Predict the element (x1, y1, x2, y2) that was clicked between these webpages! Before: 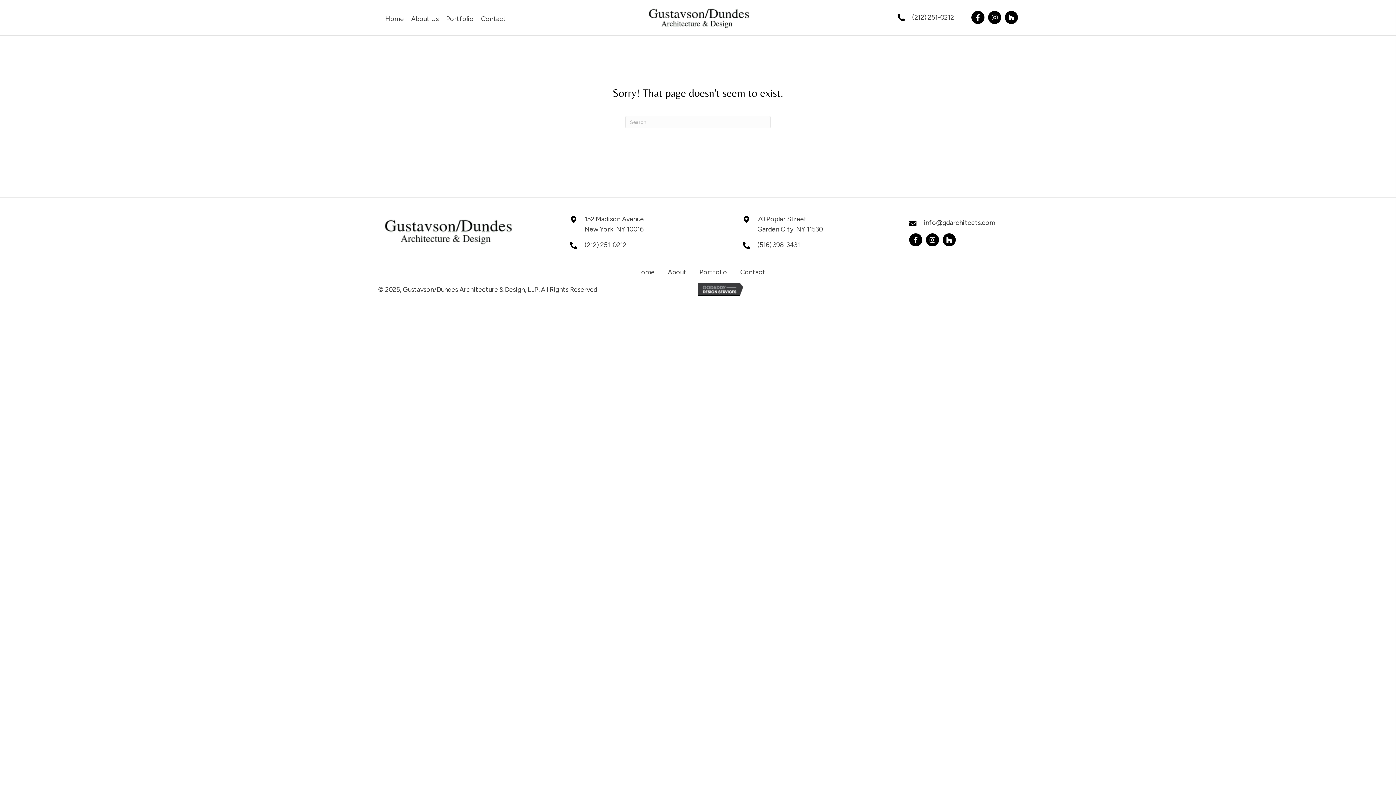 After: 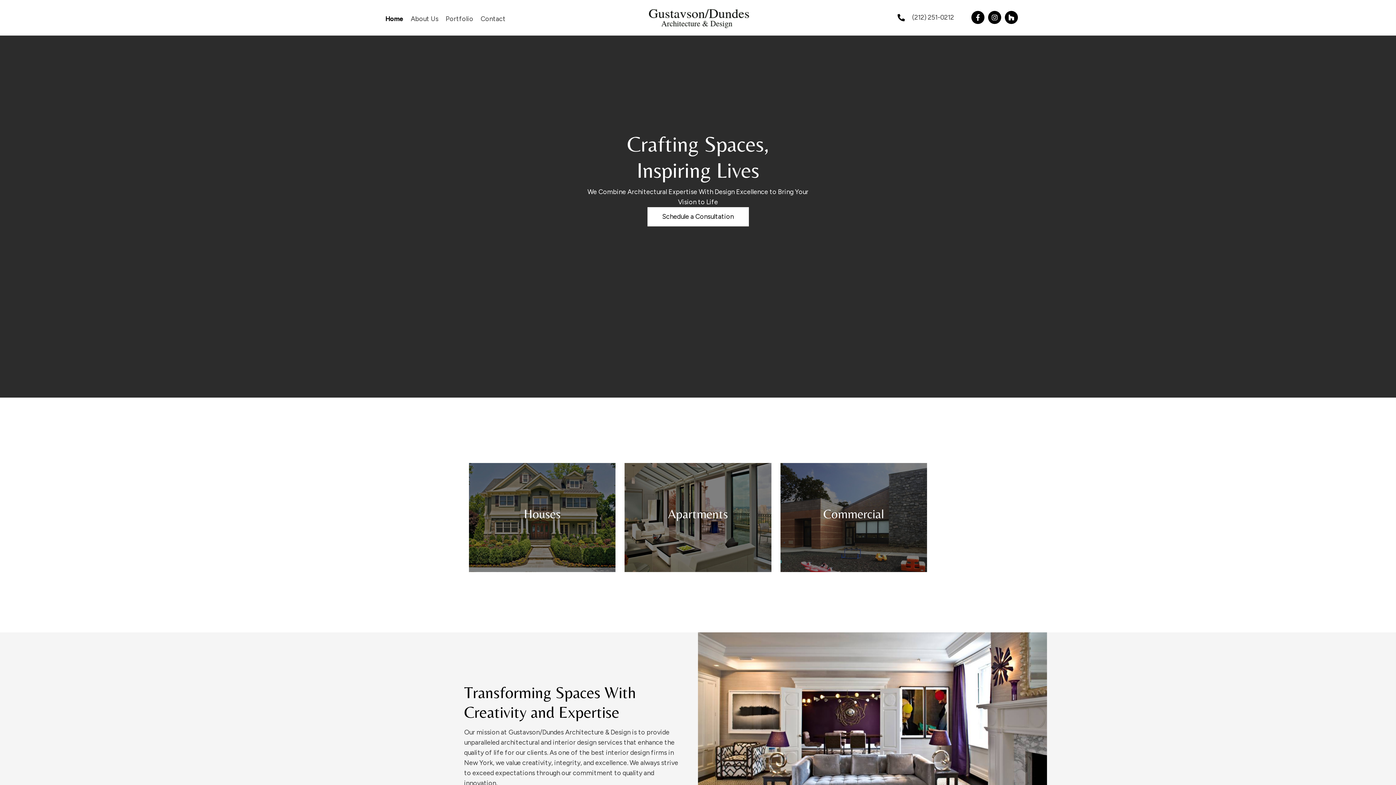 Action: label: Home bbox: (385, 15, 404, 22)